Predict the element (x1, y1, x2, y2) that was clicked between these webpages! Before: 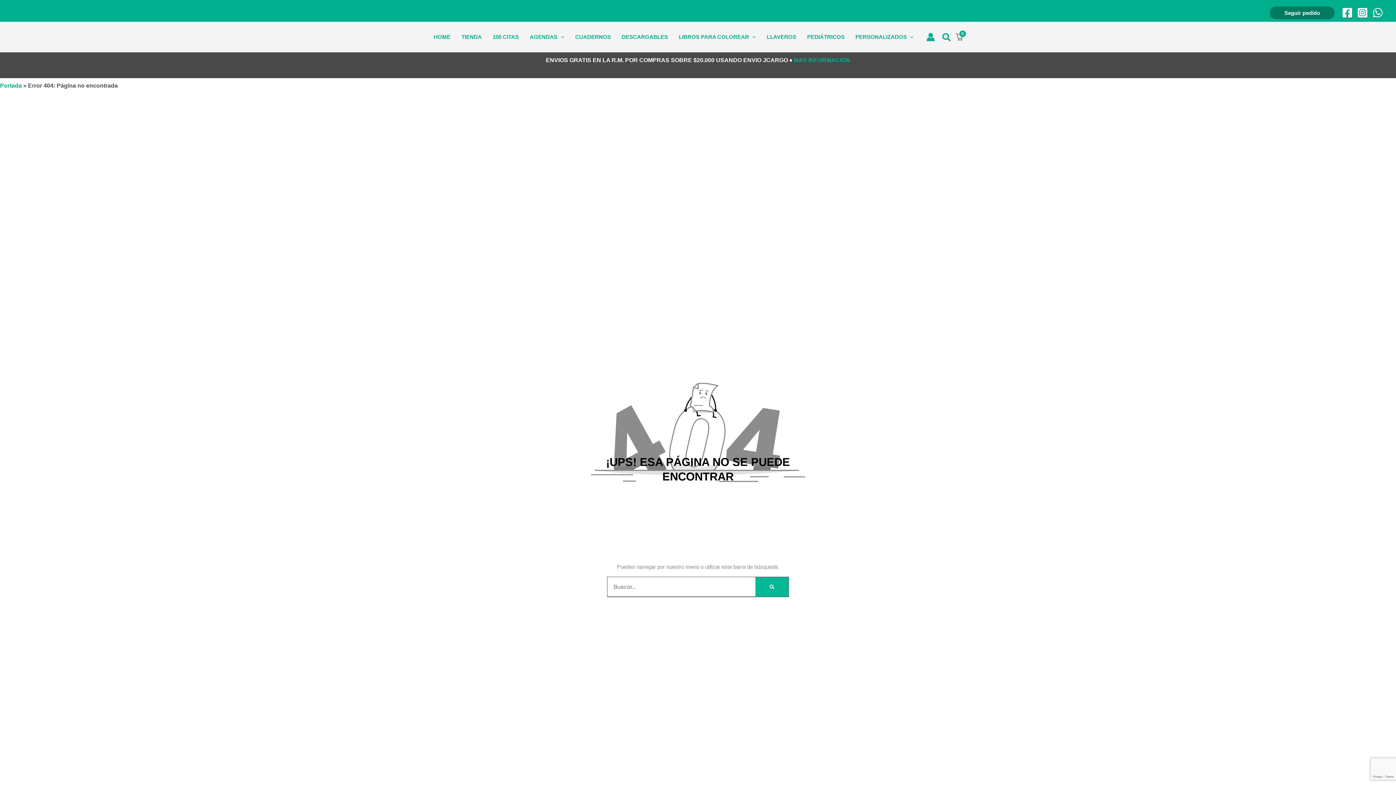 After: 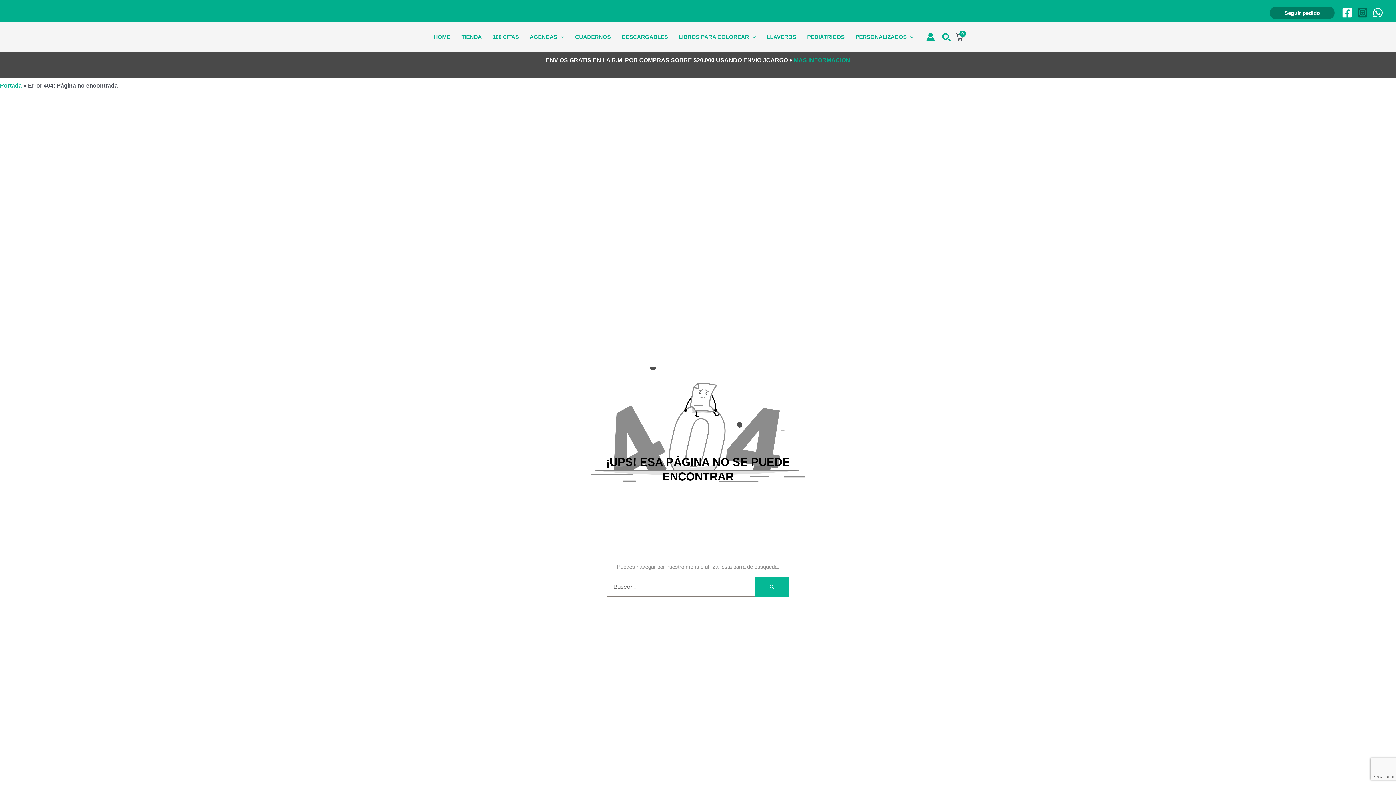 Action: bbox: (1357, 7, 1368, 18) label: Instagram